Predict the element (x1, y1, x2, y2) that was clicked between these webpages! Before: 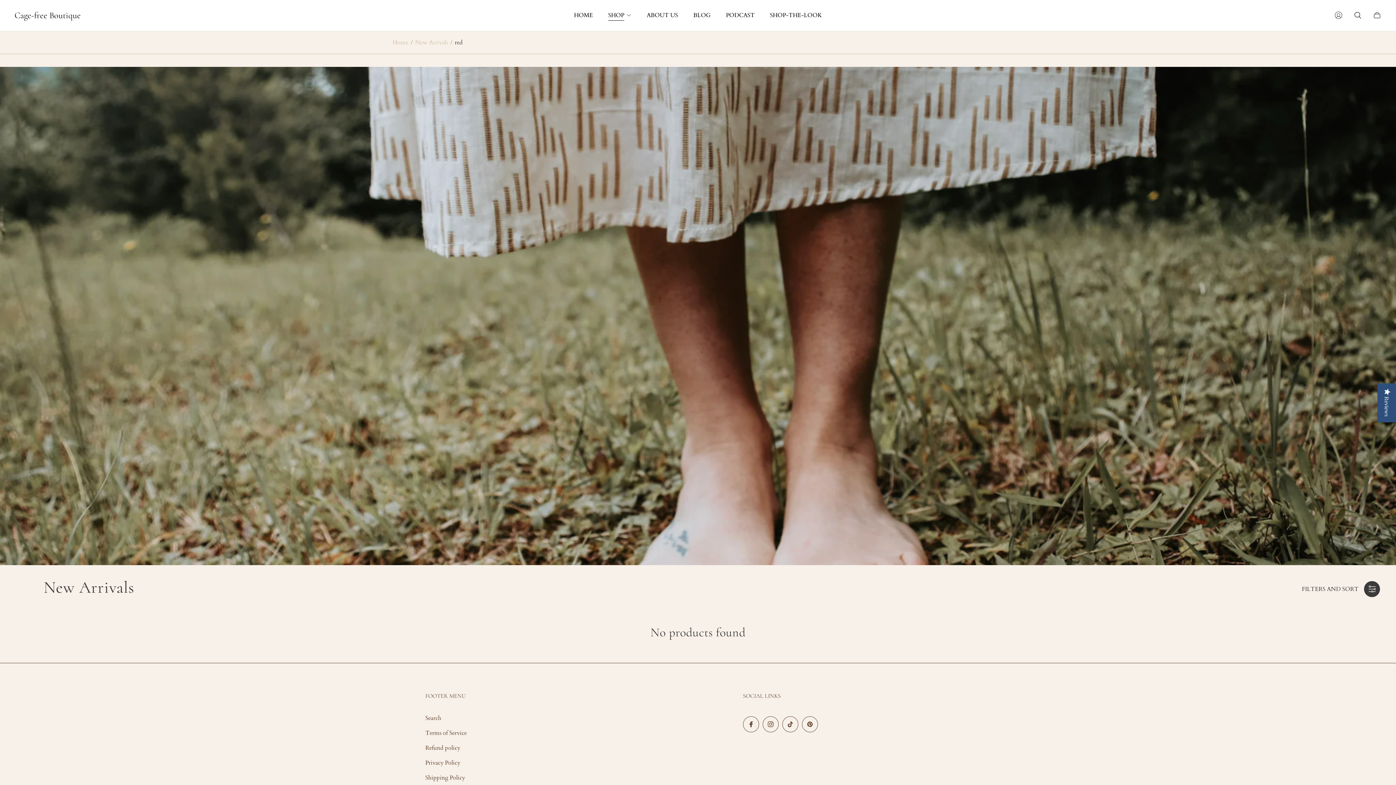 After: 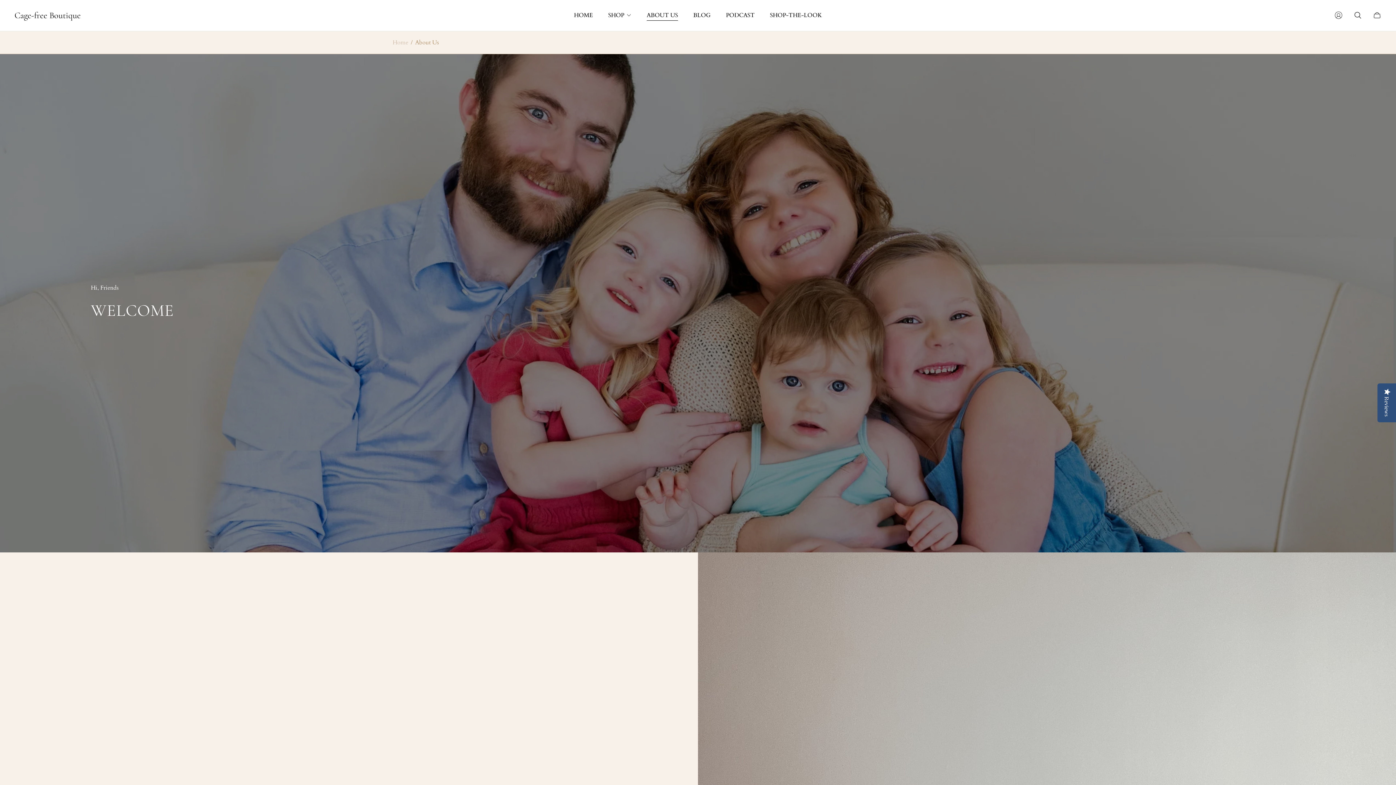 Action: bbox: (639, 7, 685, 23) label: ABOUT US